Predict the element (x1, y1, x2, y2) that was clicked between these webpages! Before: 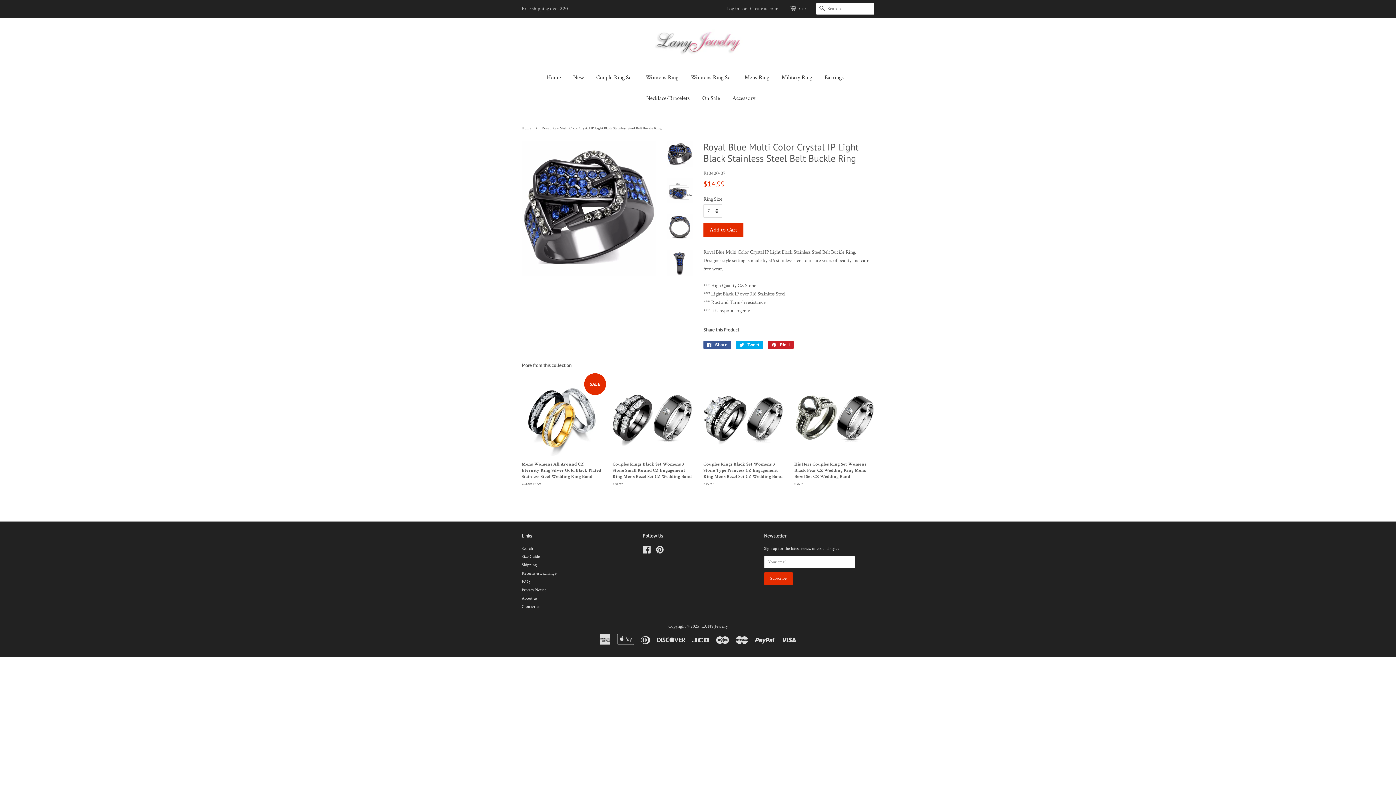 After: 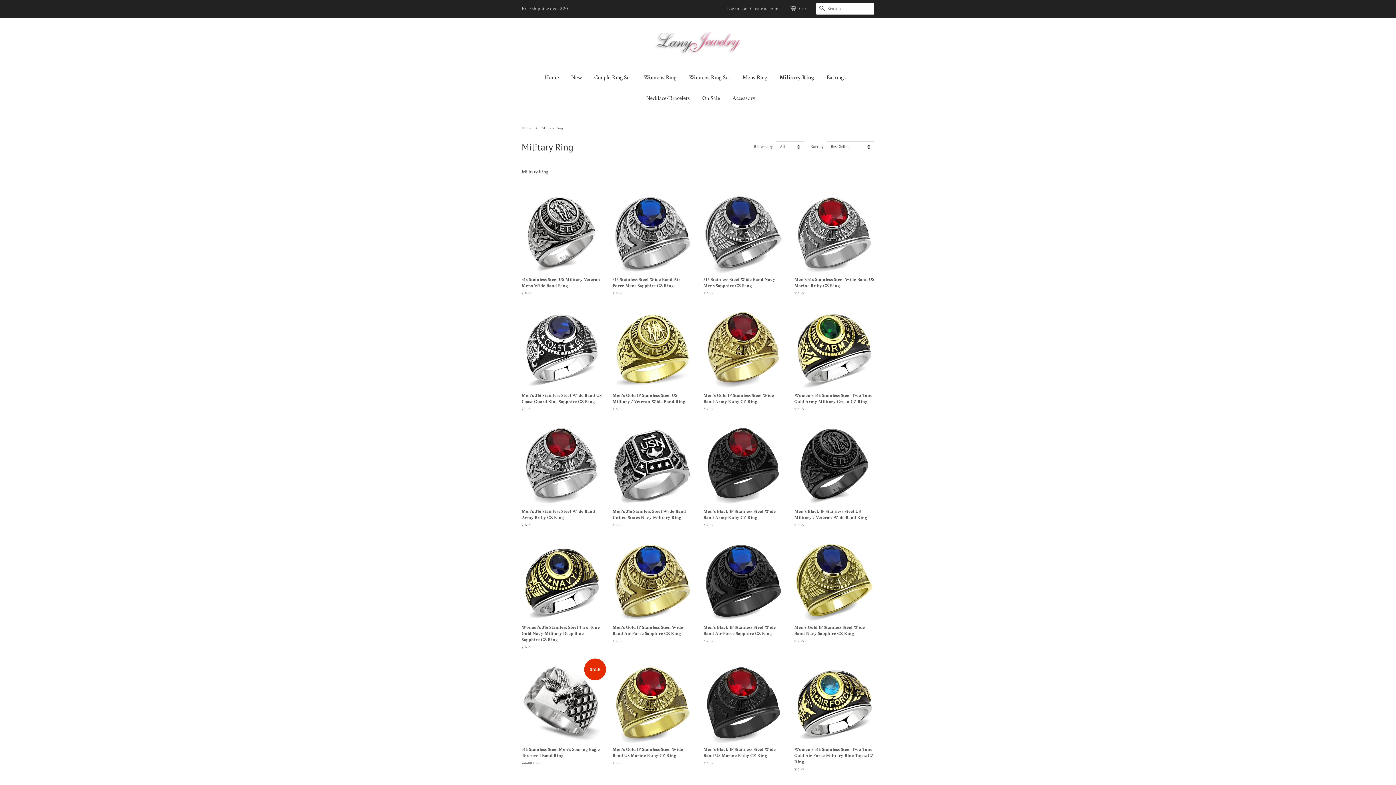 Action: bbox: (776, 67, 817, 88) label: Military Ring